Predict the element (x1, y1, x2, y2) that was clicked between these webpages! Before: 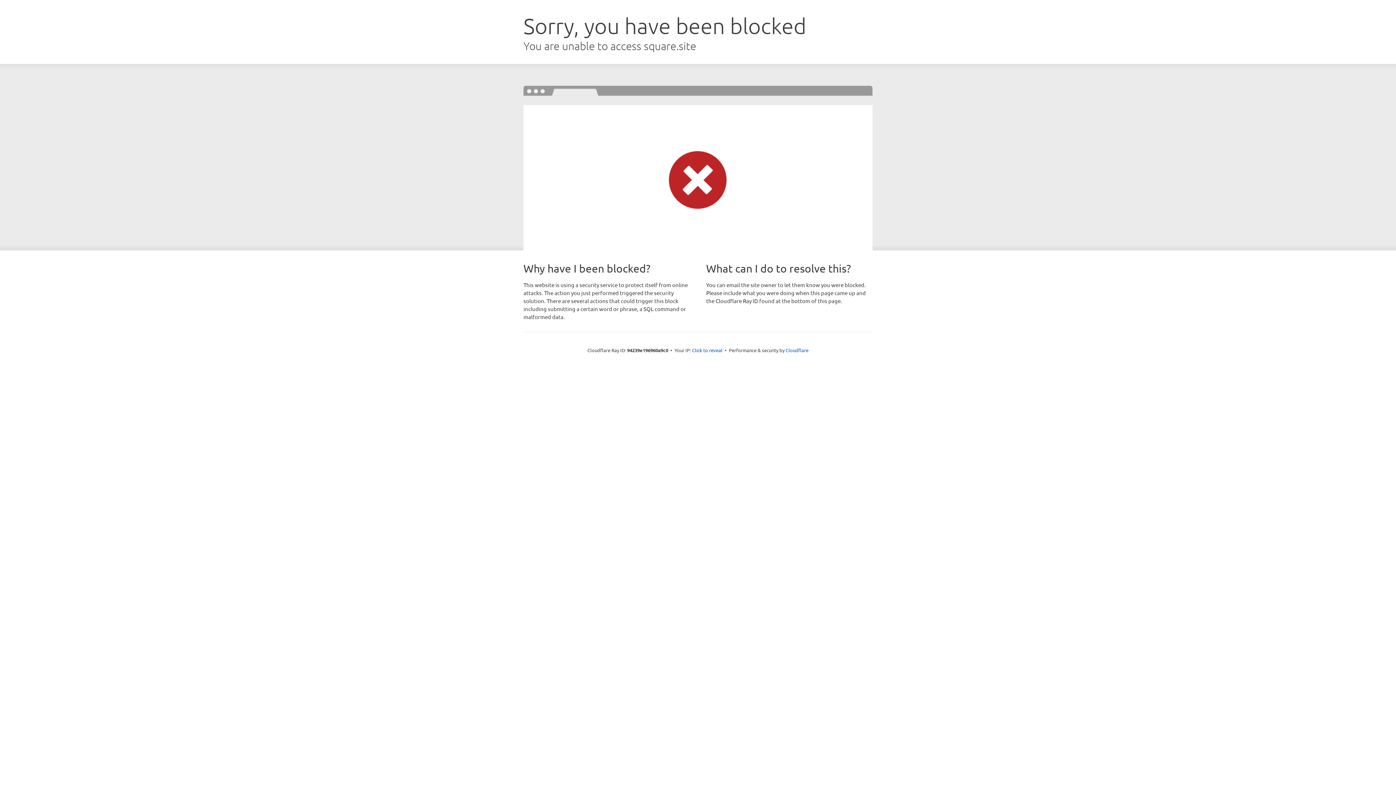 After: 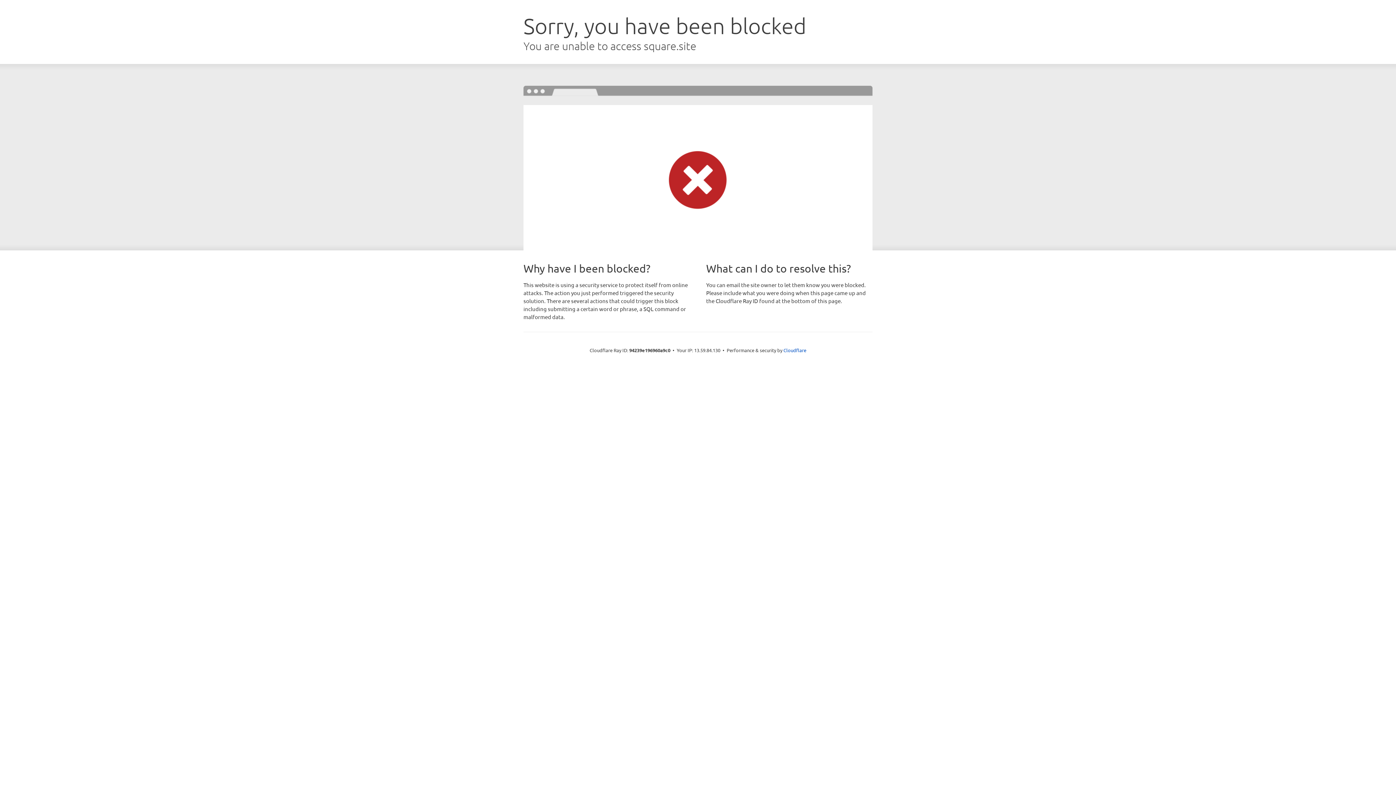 Action: bbox: (692, 346, 722, 353) label: Click to reveal